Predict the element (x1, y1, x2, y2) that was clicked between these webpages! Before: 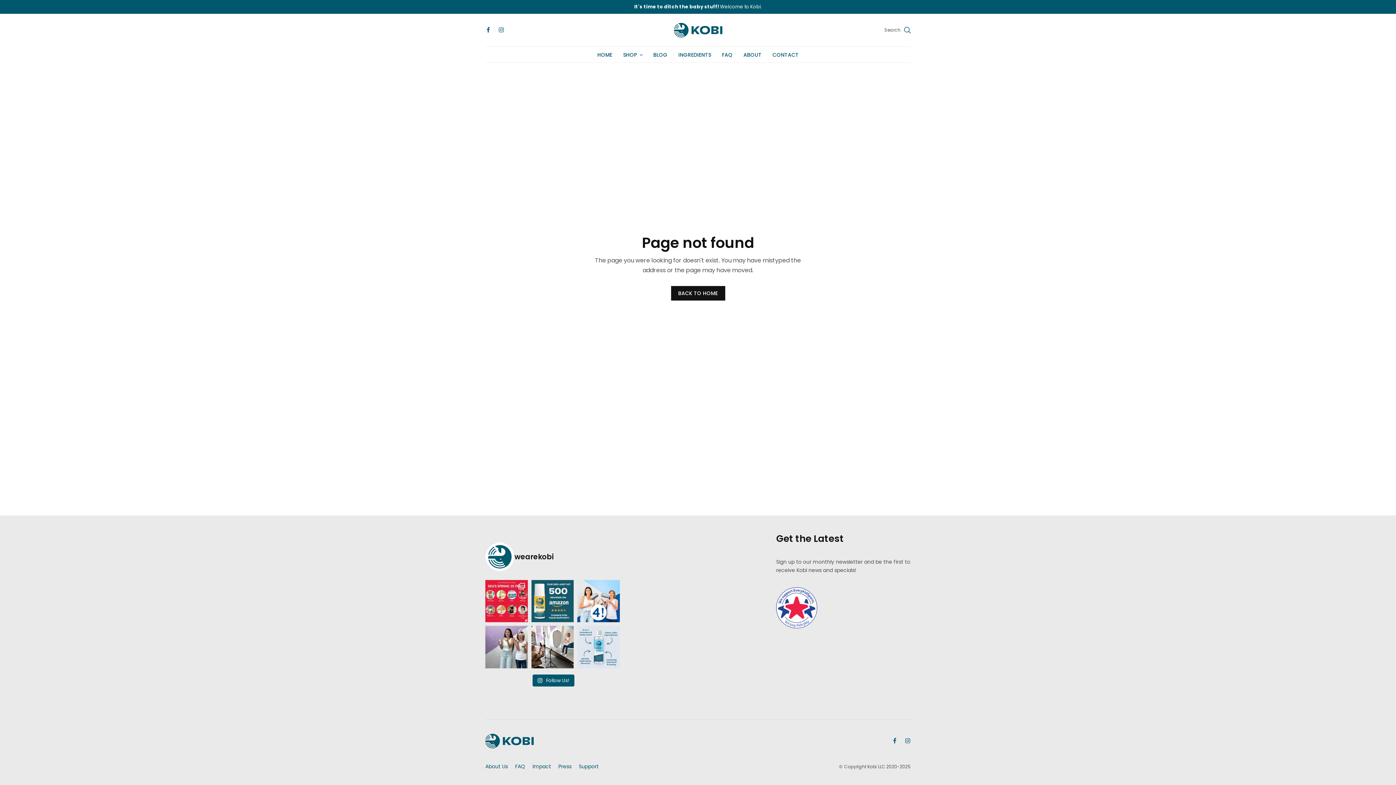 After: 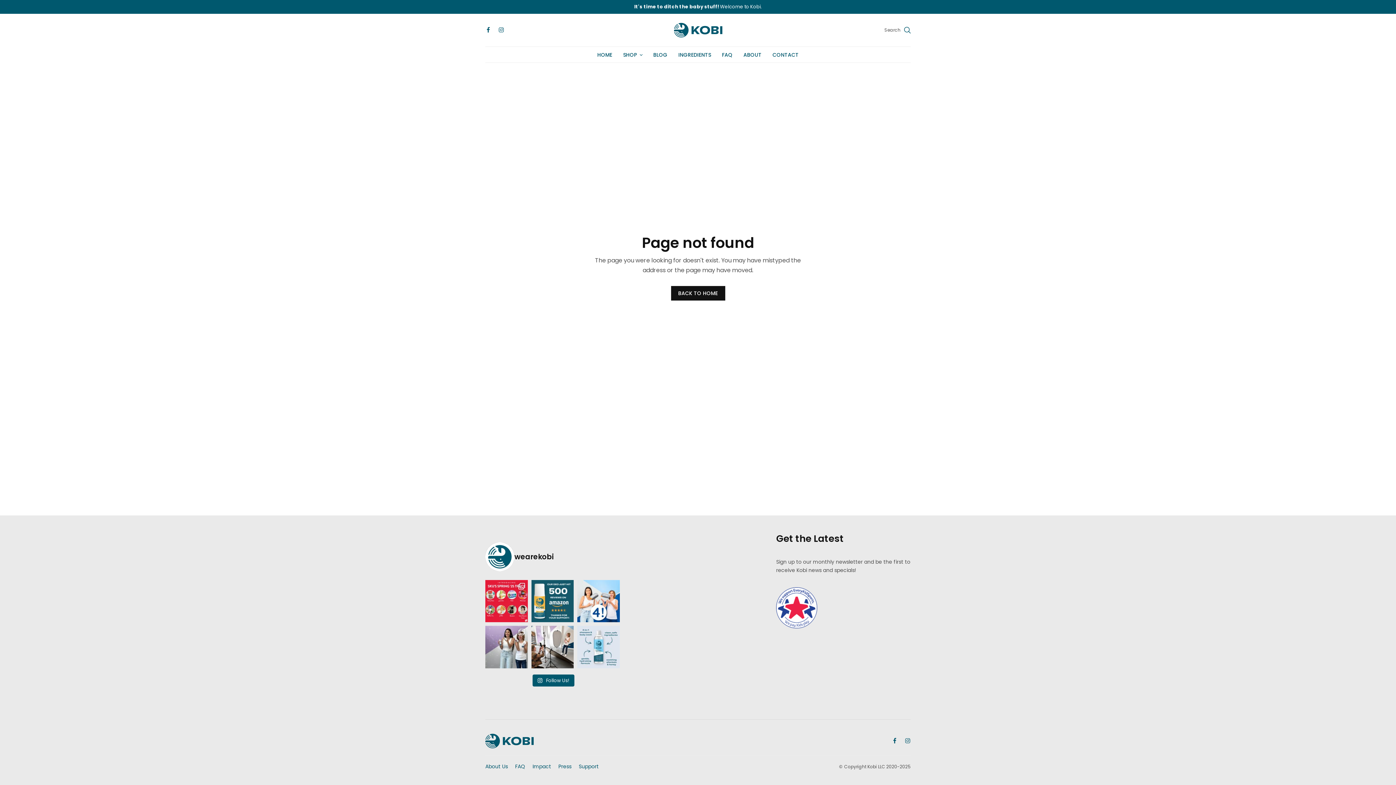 Action: bbox: (485, 26, 491, 32)